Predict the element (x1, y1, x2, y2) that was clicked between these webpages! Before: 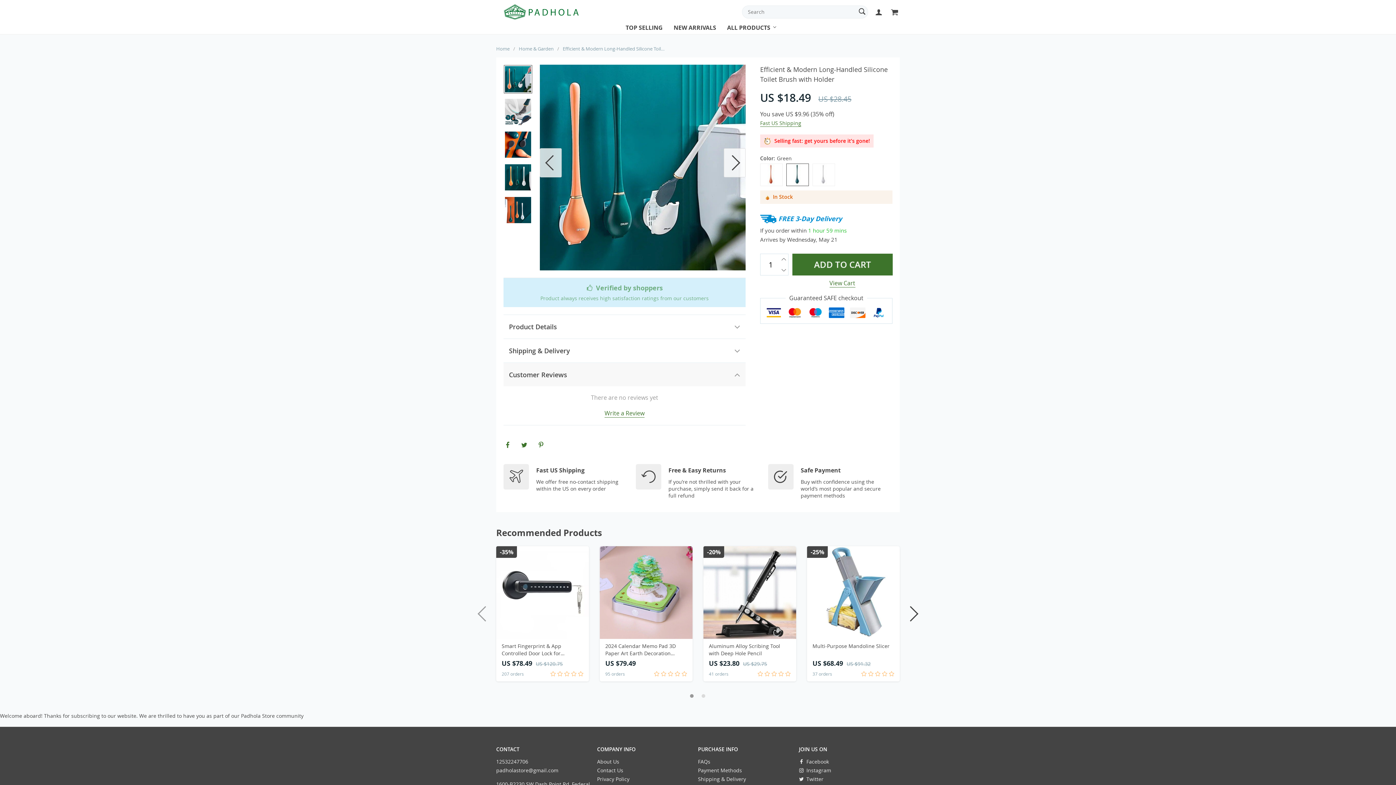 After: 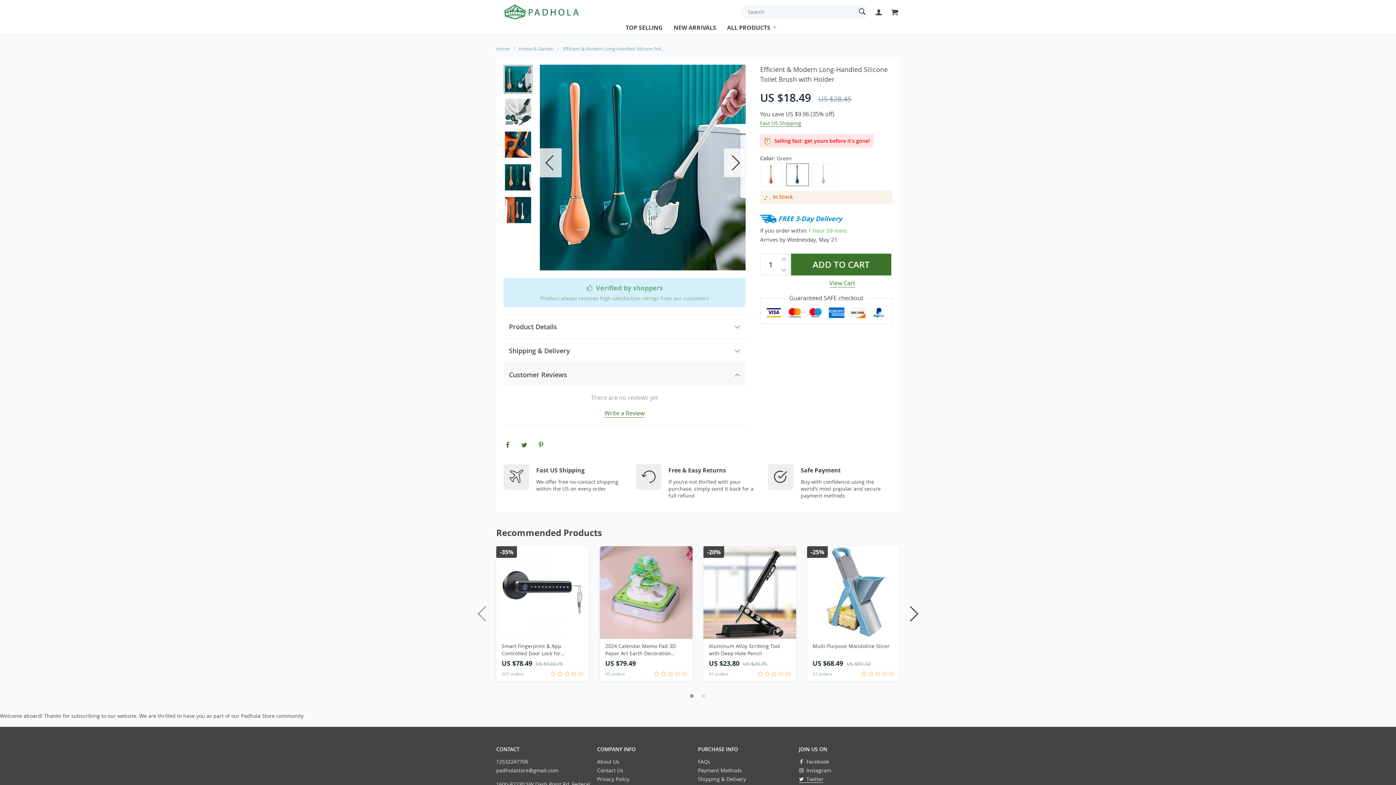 Action: label:  Twitter bbox: (799, 776, 823, 783)